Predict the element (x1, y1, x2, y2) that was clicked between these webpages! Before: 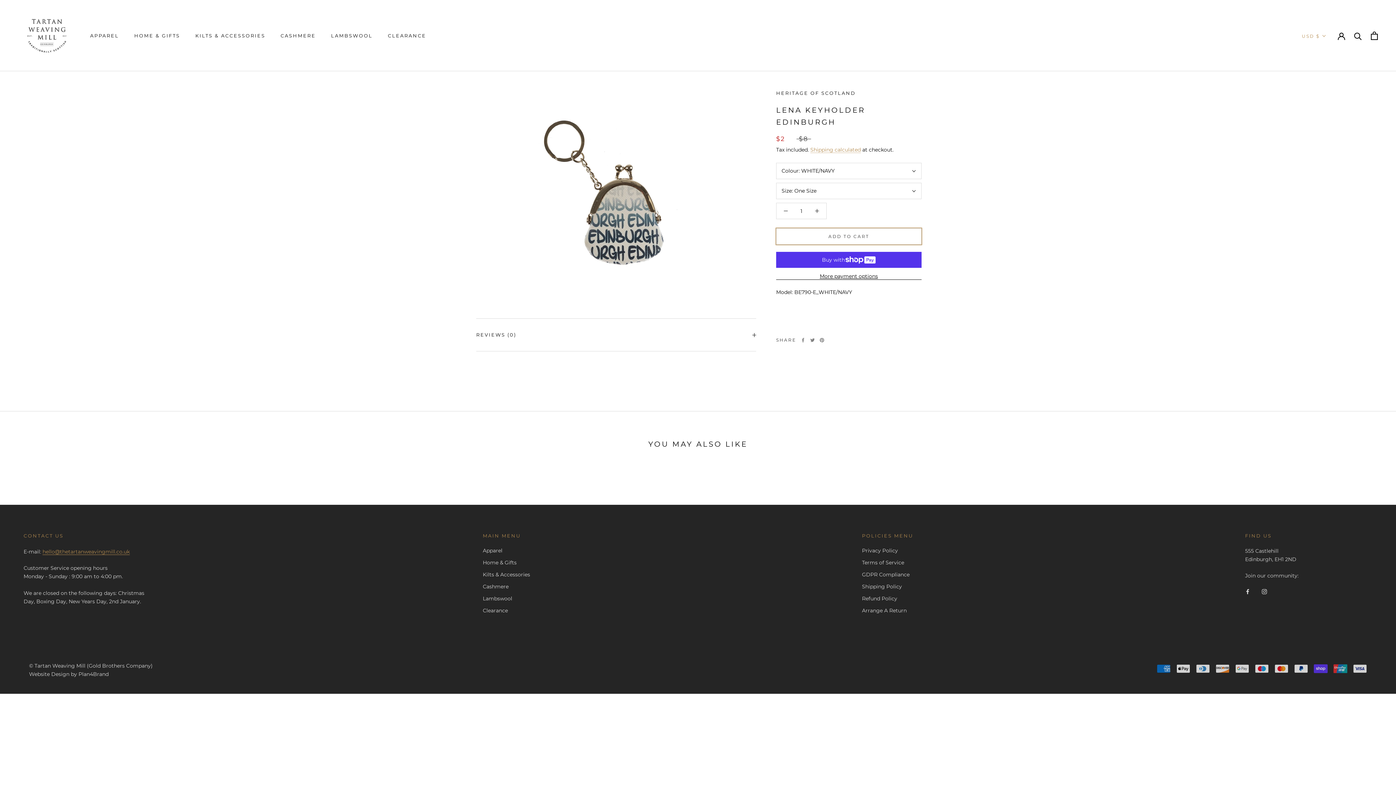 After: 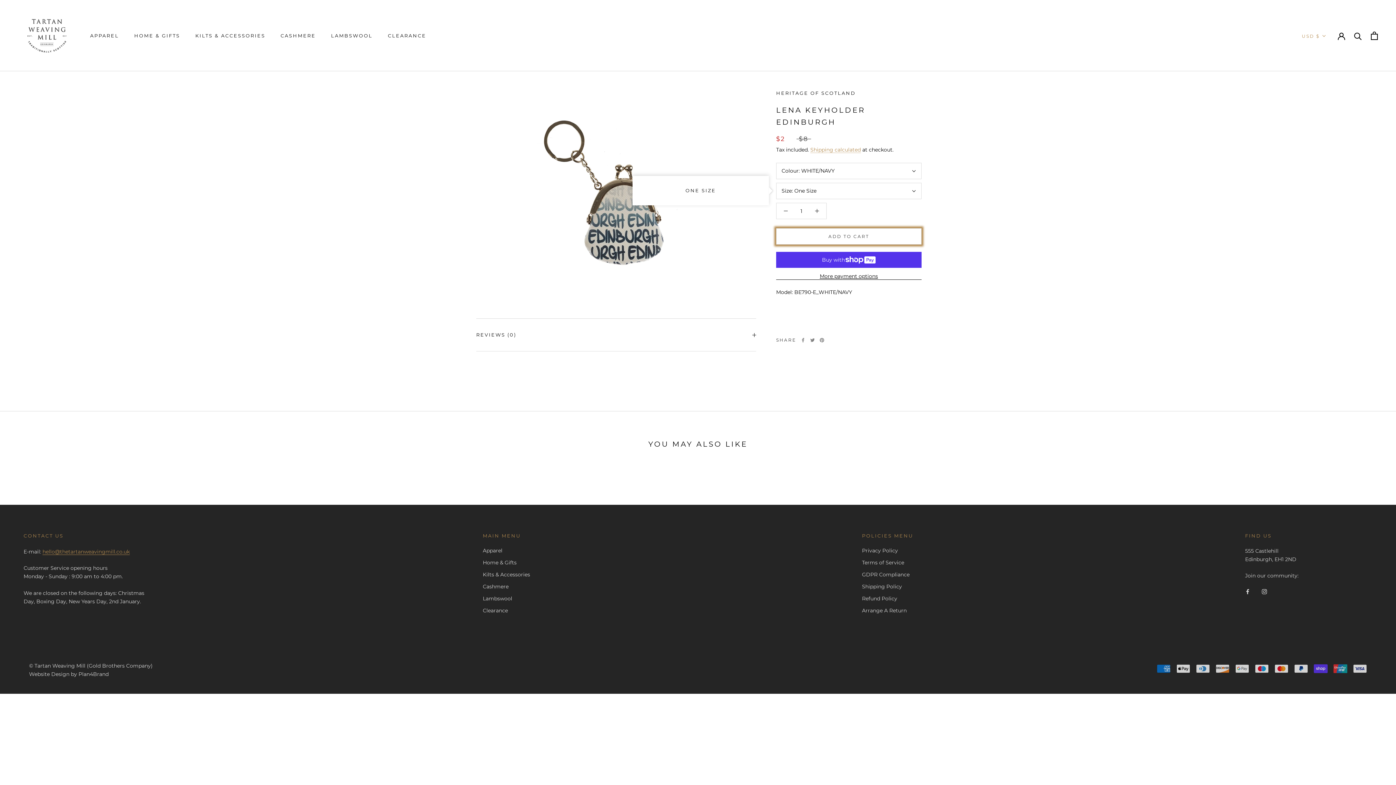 Action: bbox: (776, 182, 921, 199) label: Size: One Size